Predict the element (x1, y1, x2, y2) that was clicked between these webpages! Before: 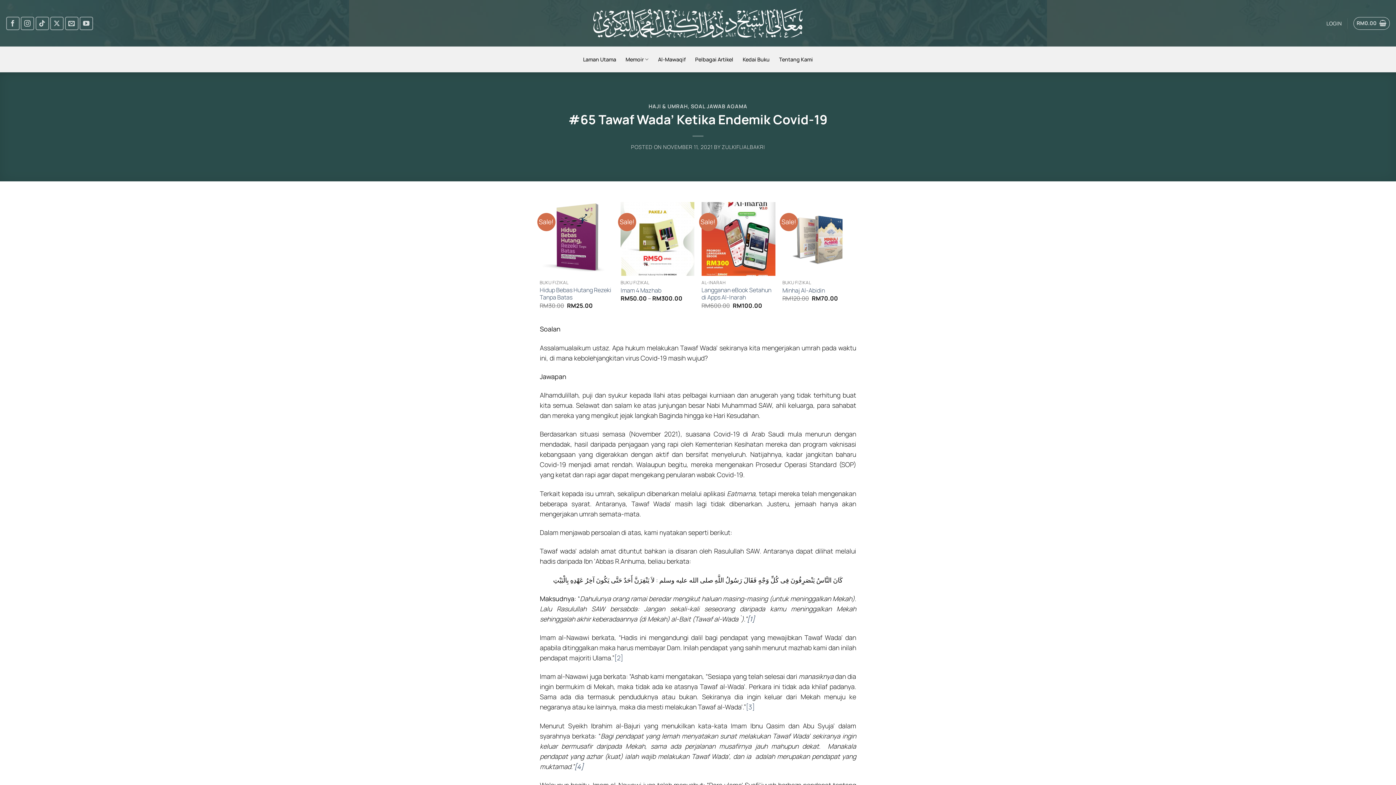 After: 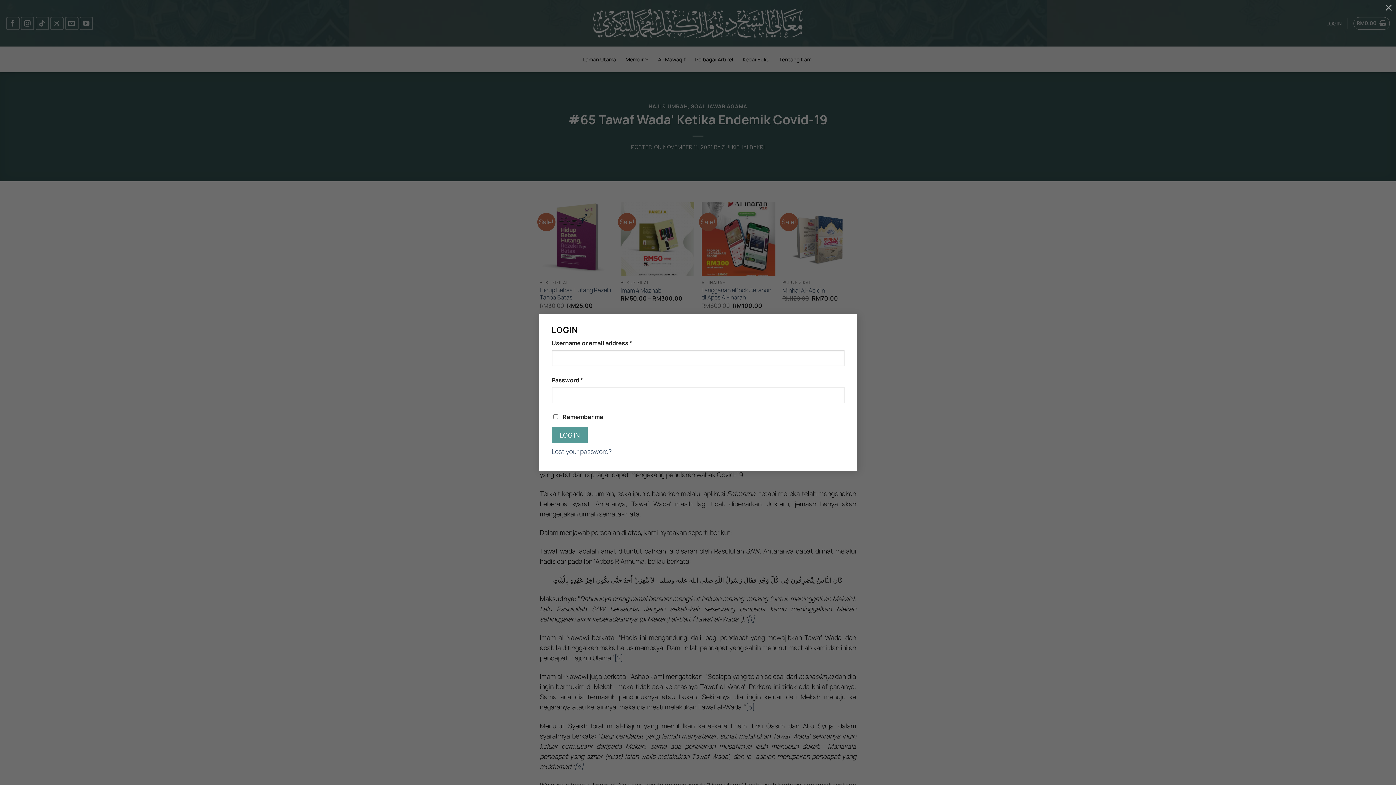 Action: label: LOGIN bbox: (1326, 16, 1342, 30)